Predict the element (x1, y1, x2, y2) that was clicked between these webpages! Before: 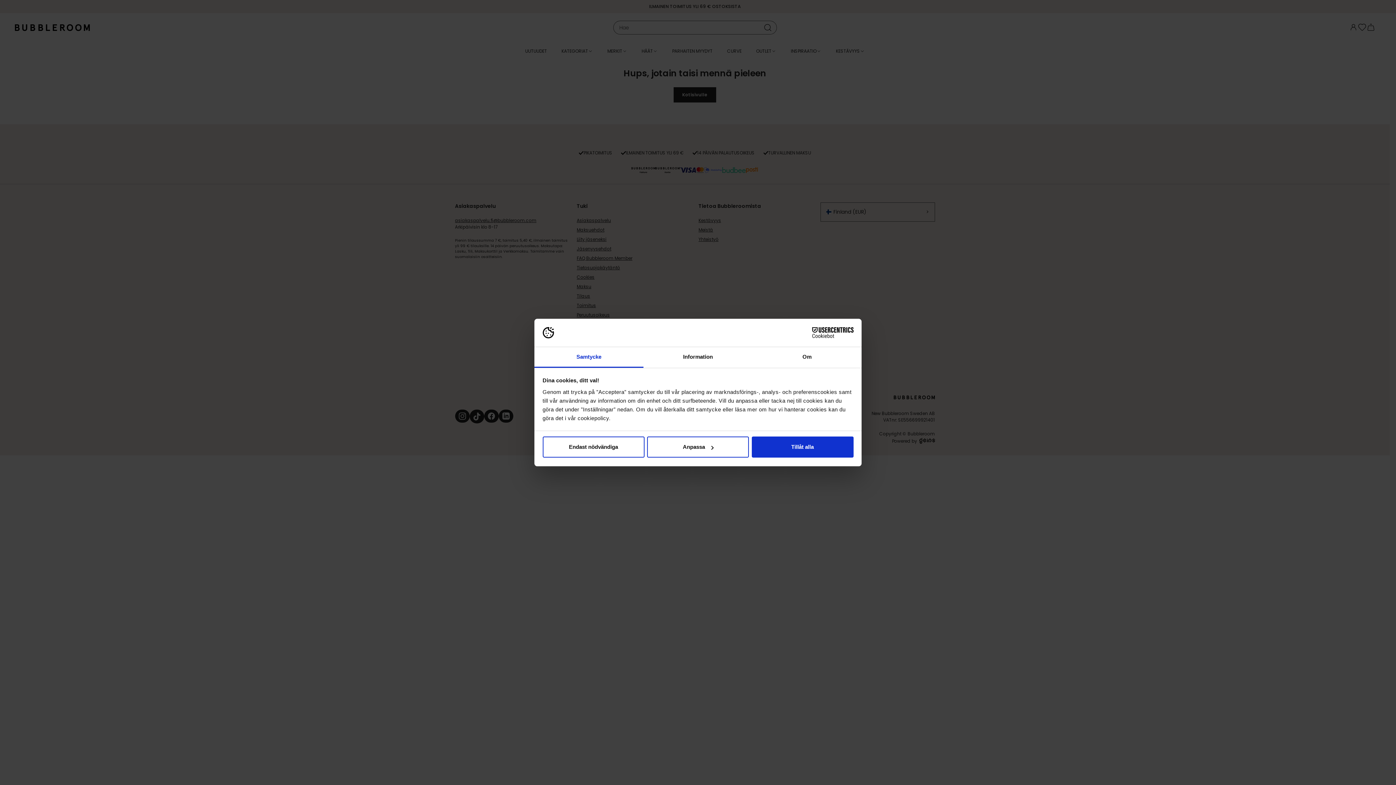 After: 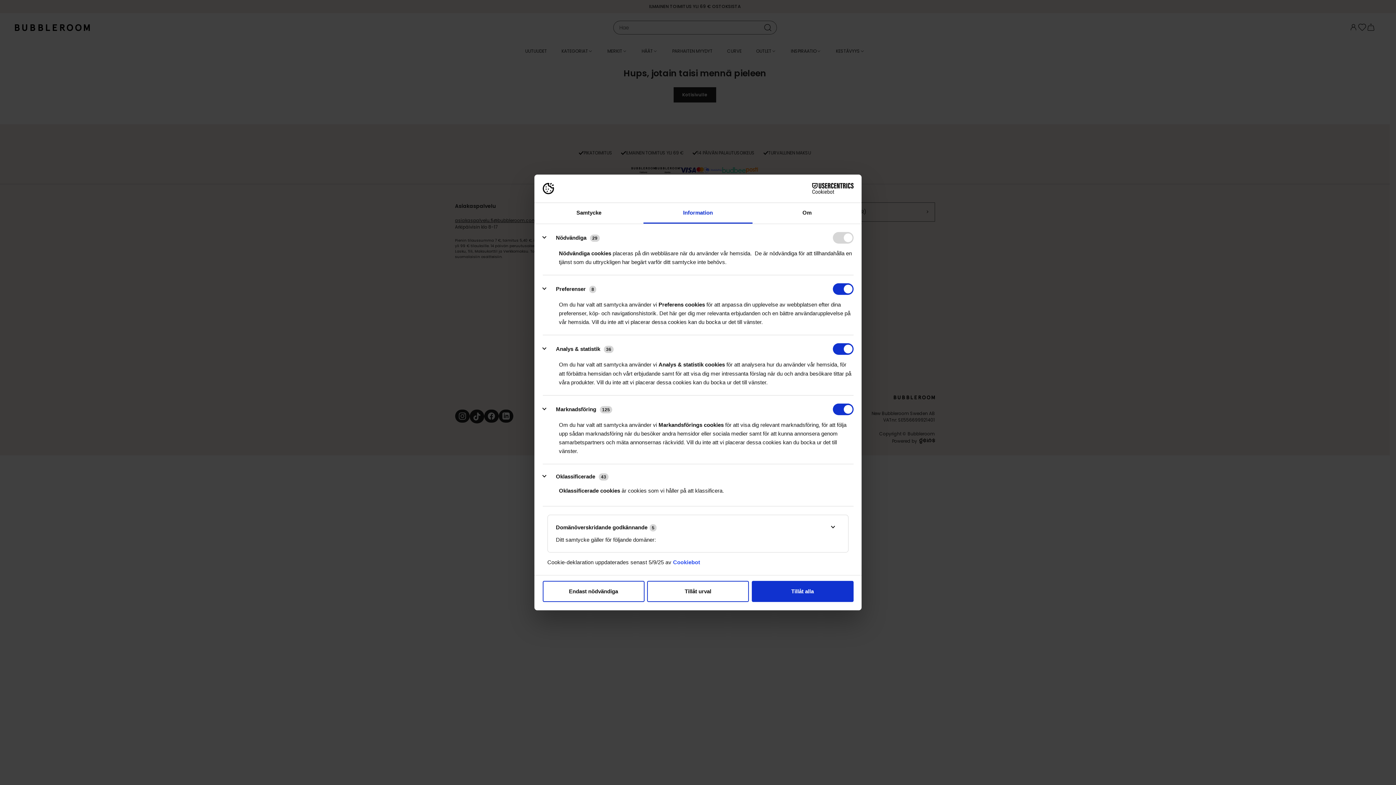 Action: label: Information bbox: (643, 347, 752, 367)